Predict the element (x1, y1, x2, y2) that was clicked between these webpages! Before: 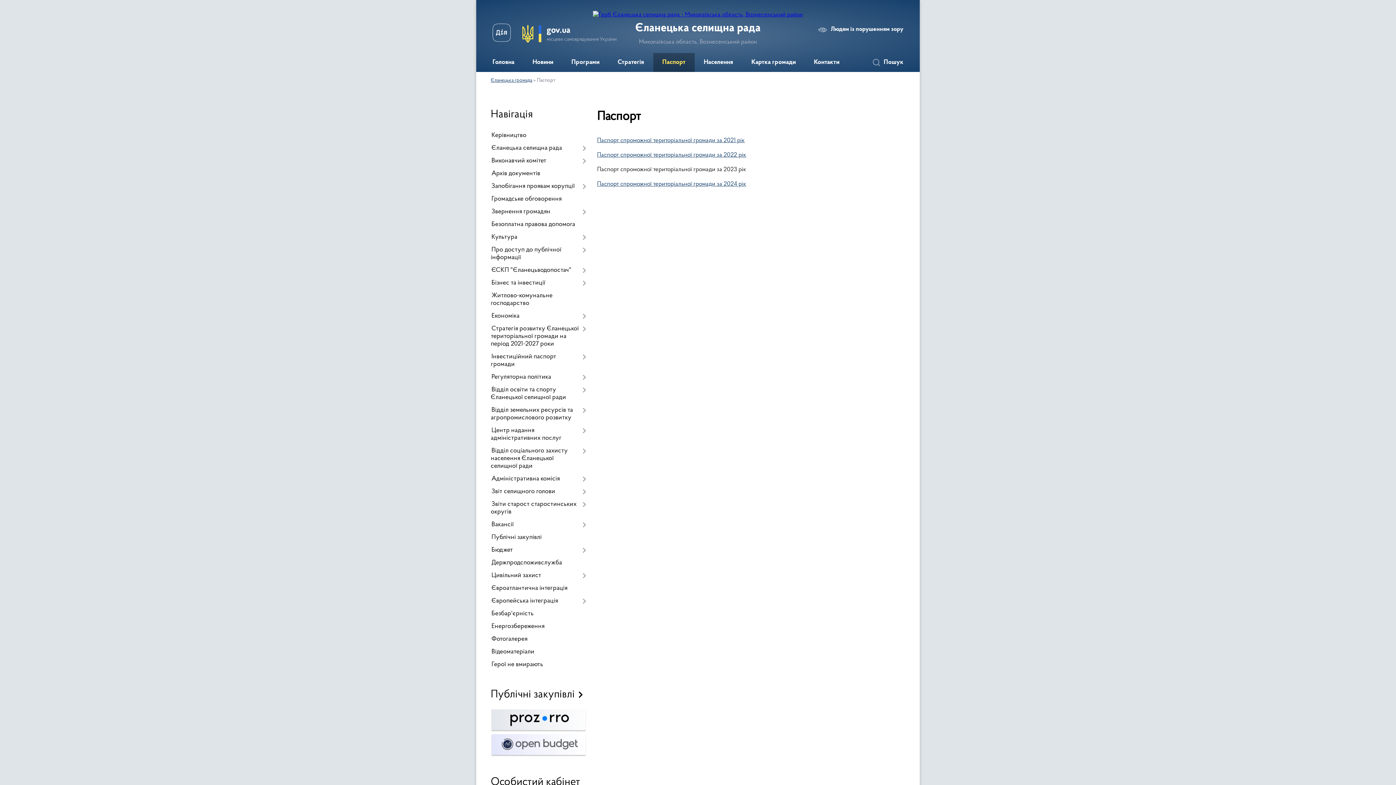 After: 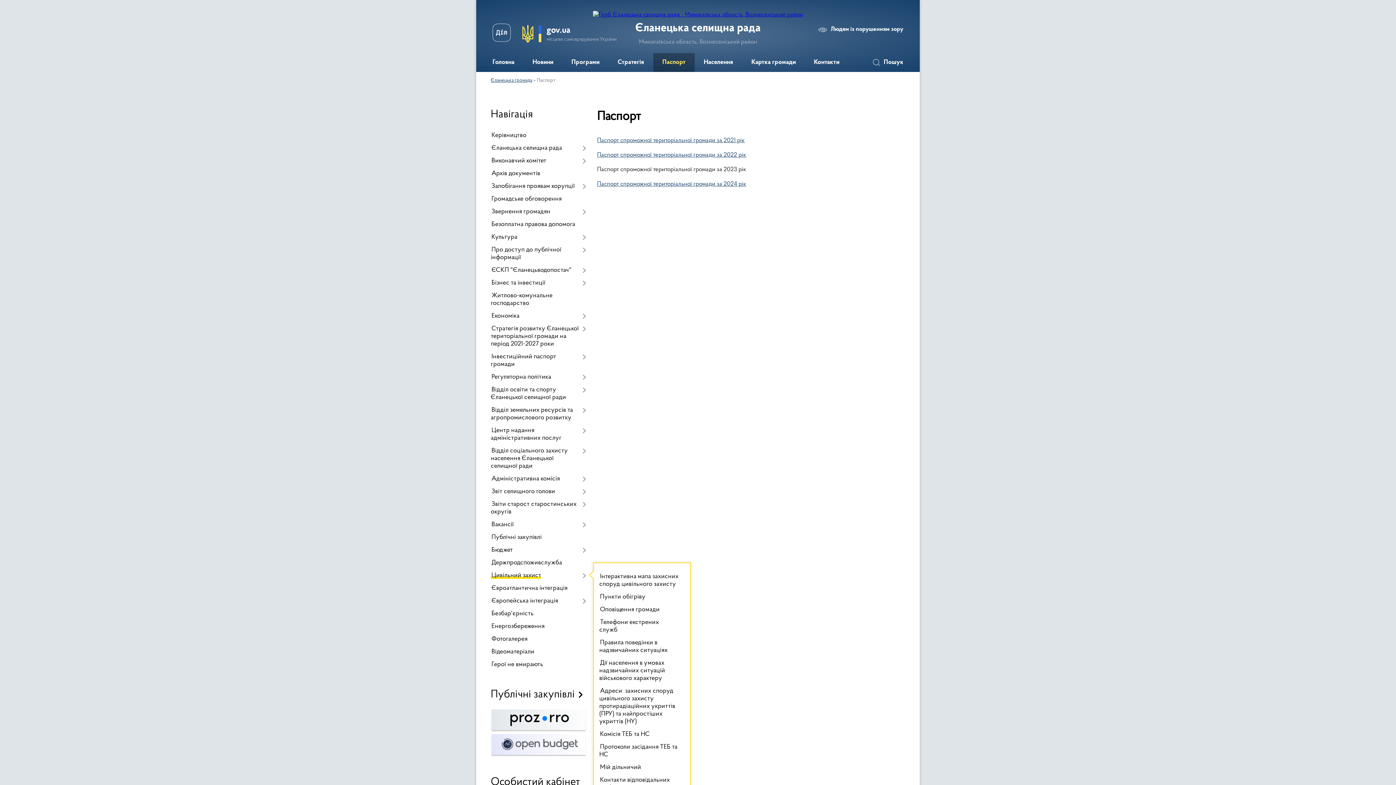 Action: bbox: (490, 569, 586, 582) label: Цивільний захист